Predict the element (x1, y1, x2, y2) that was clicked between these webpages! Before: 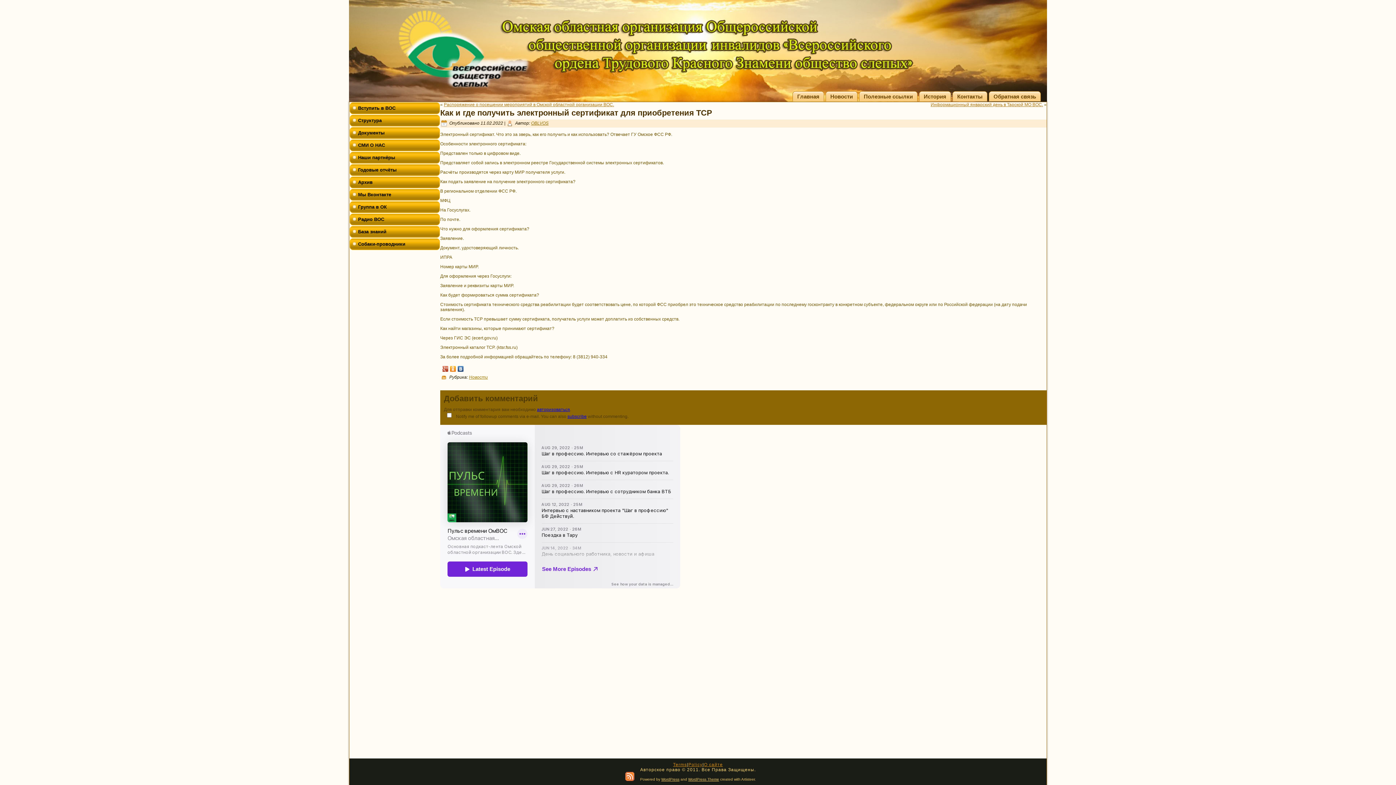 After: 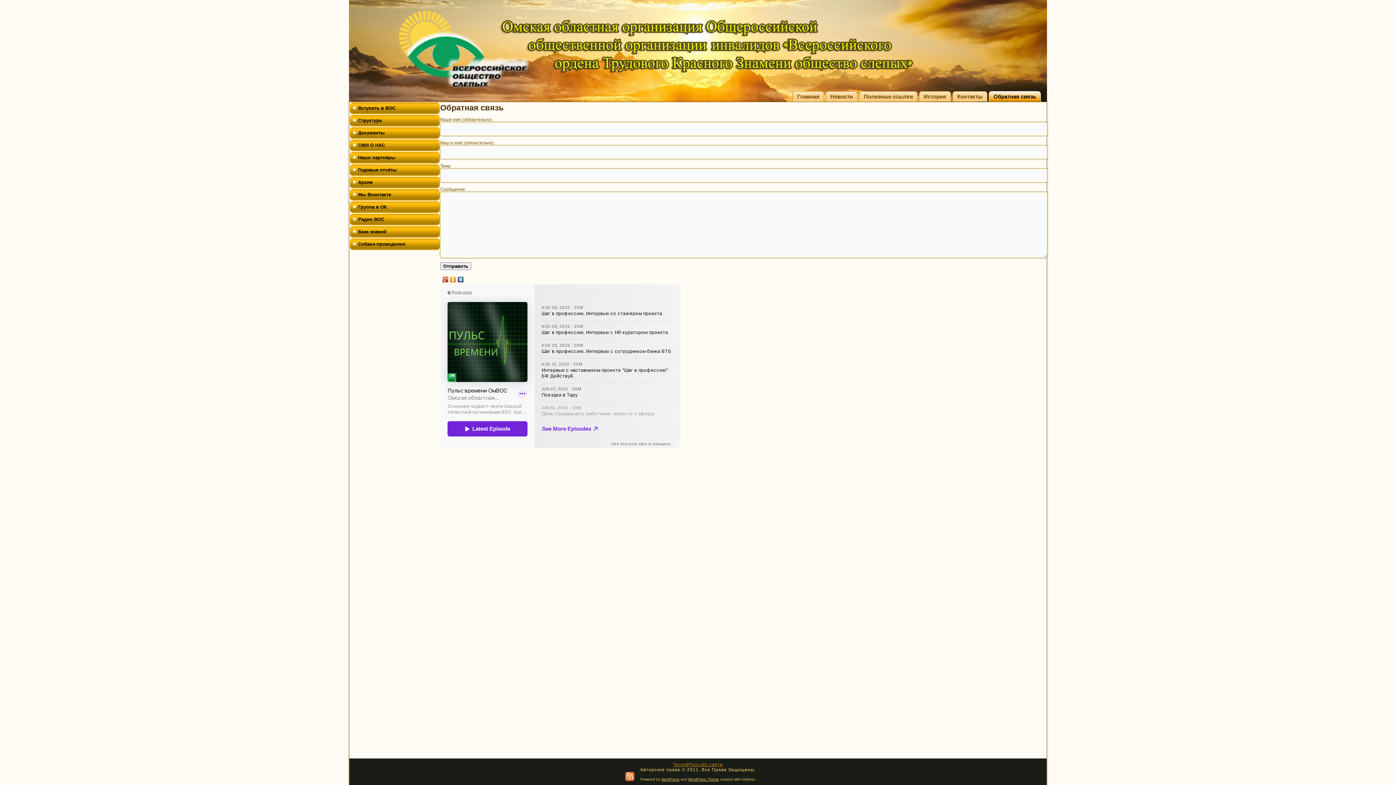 Action: bbox: (989, 91, 1041, 101) label: Обратная связь